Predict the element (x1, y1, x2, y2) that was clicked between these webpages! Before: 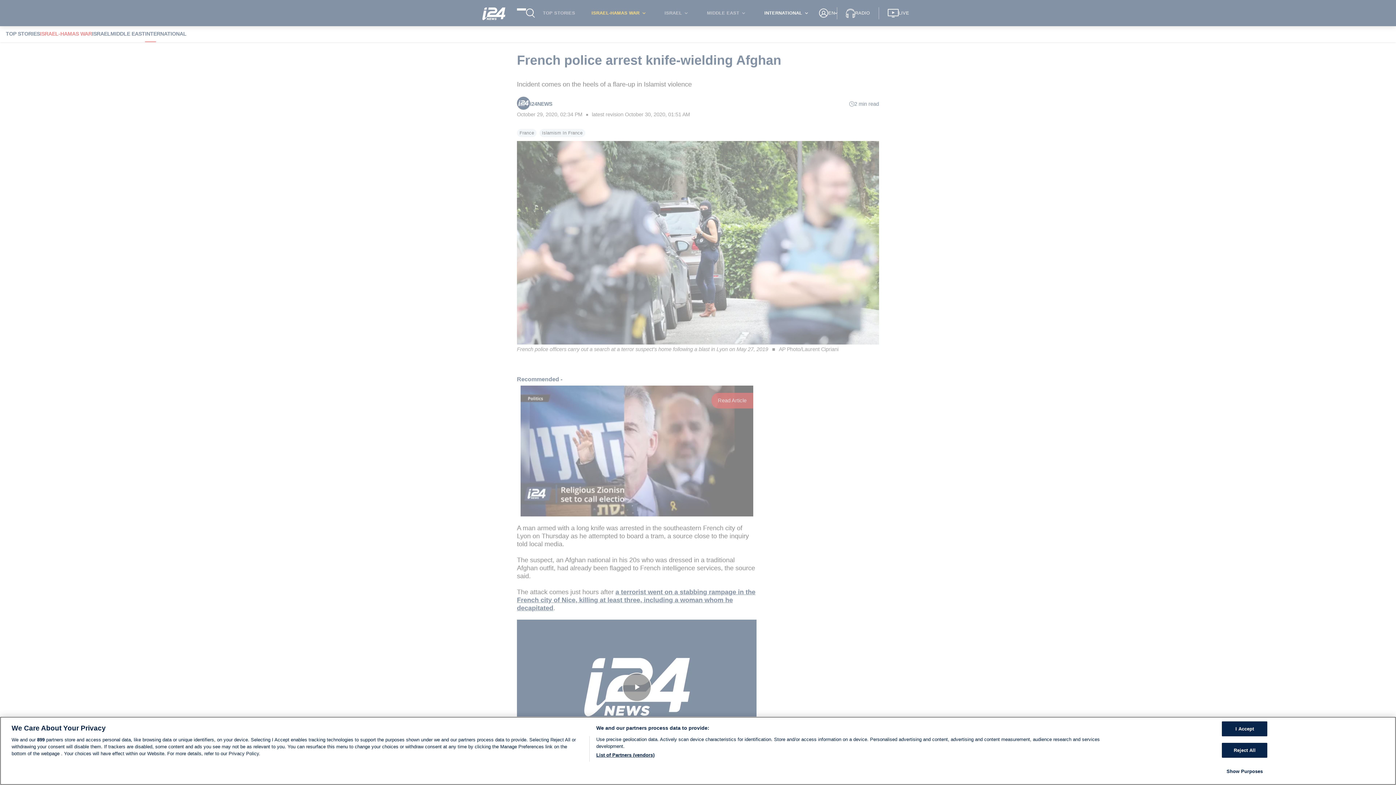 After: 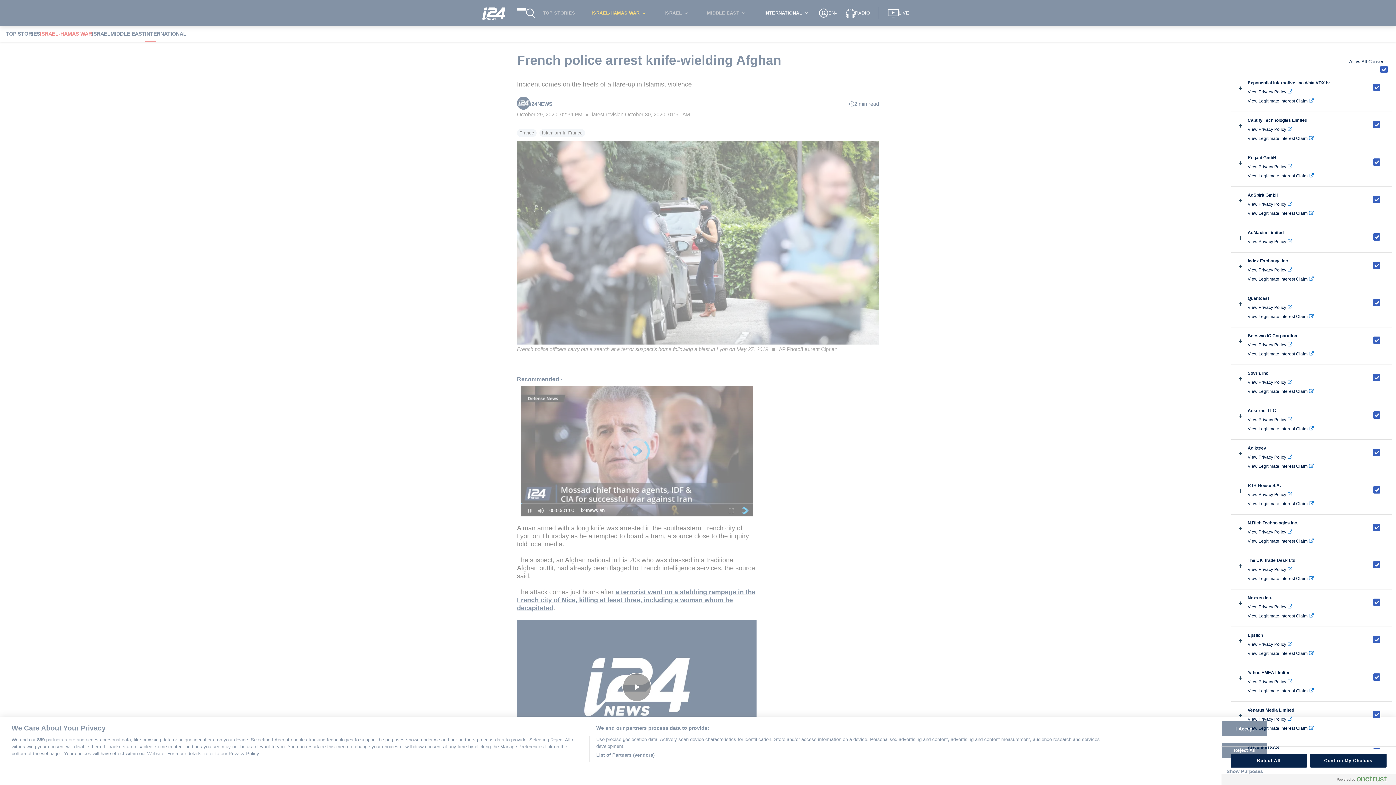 Action: bbox: (596, 752, 654, 758) label: List of Partners (vendors)